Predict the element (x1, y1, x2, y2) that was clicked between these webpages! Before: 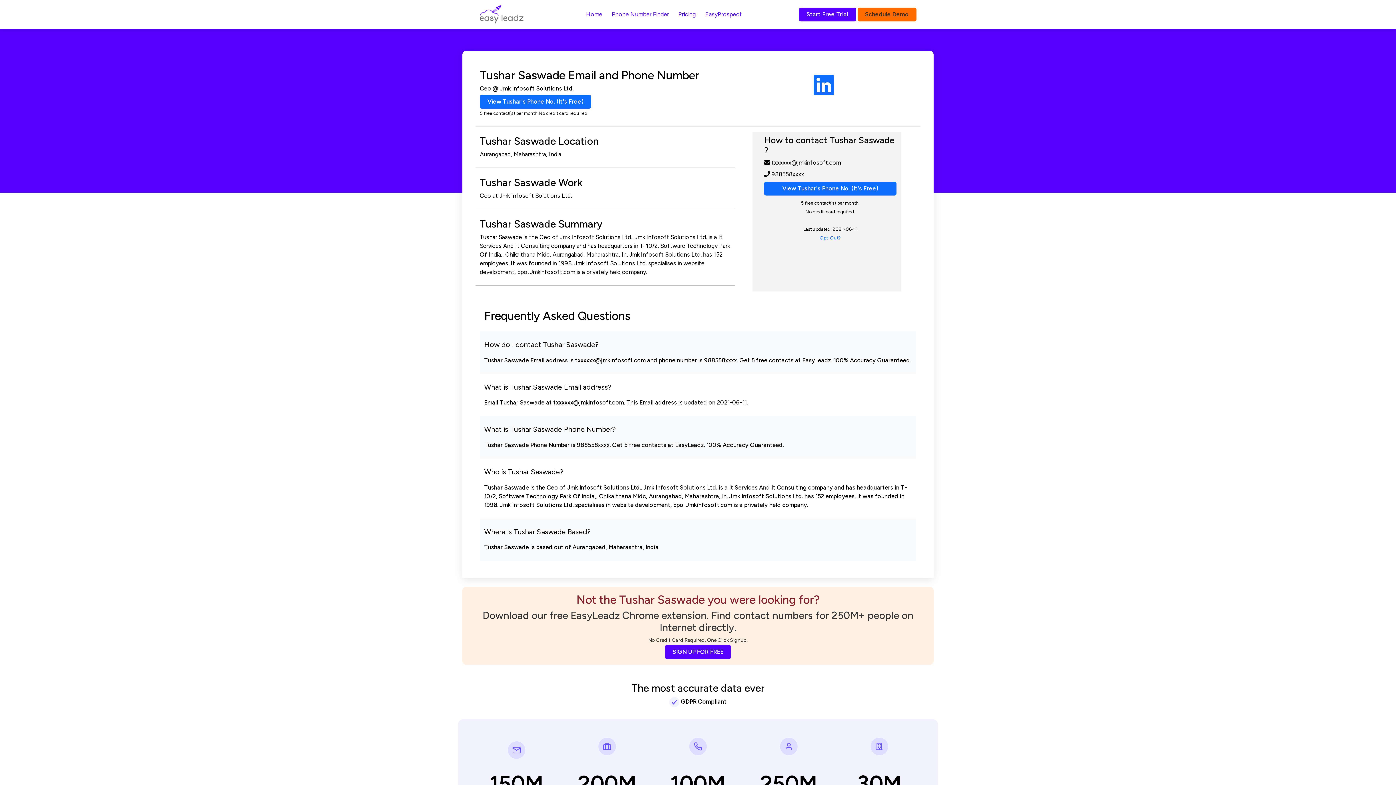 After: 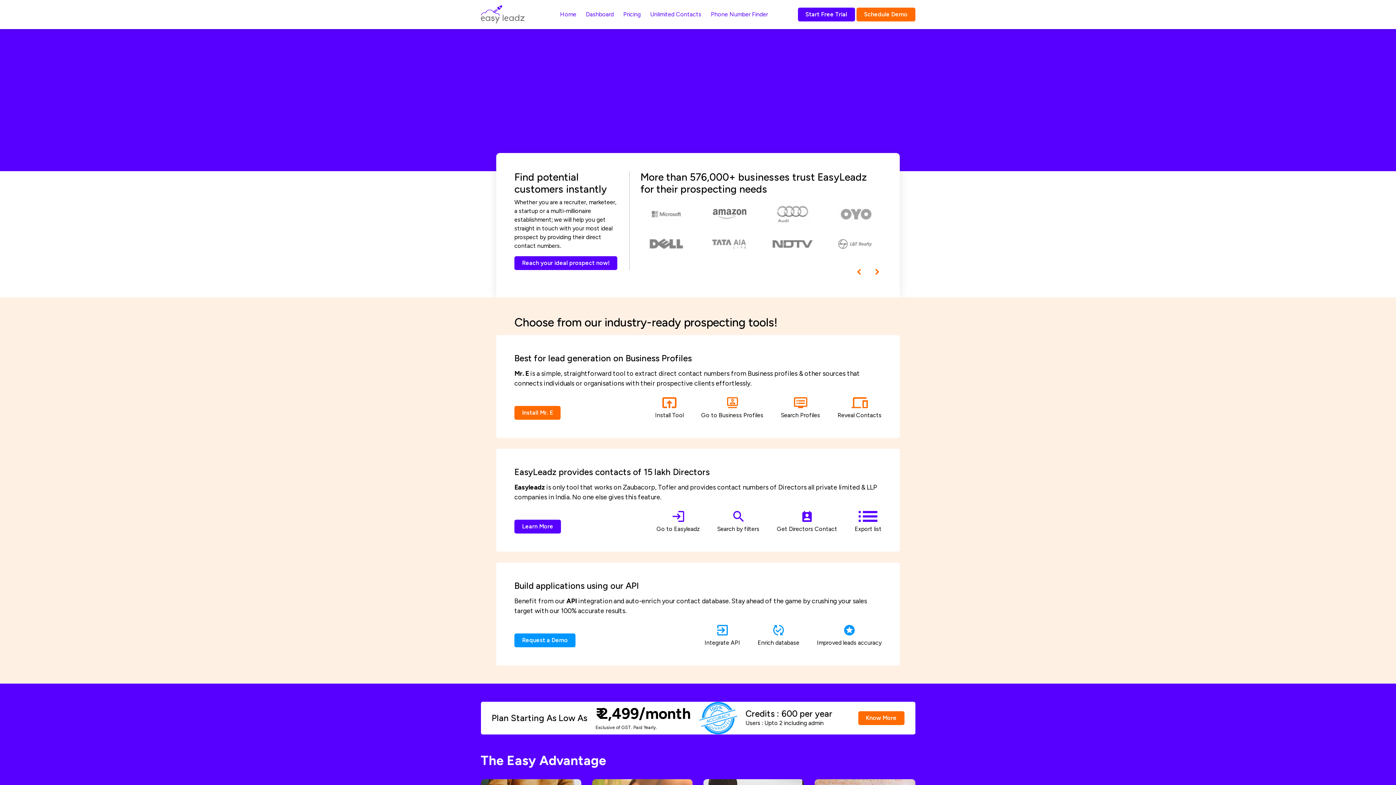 Action: bbox: (479, 3, 523, 25)